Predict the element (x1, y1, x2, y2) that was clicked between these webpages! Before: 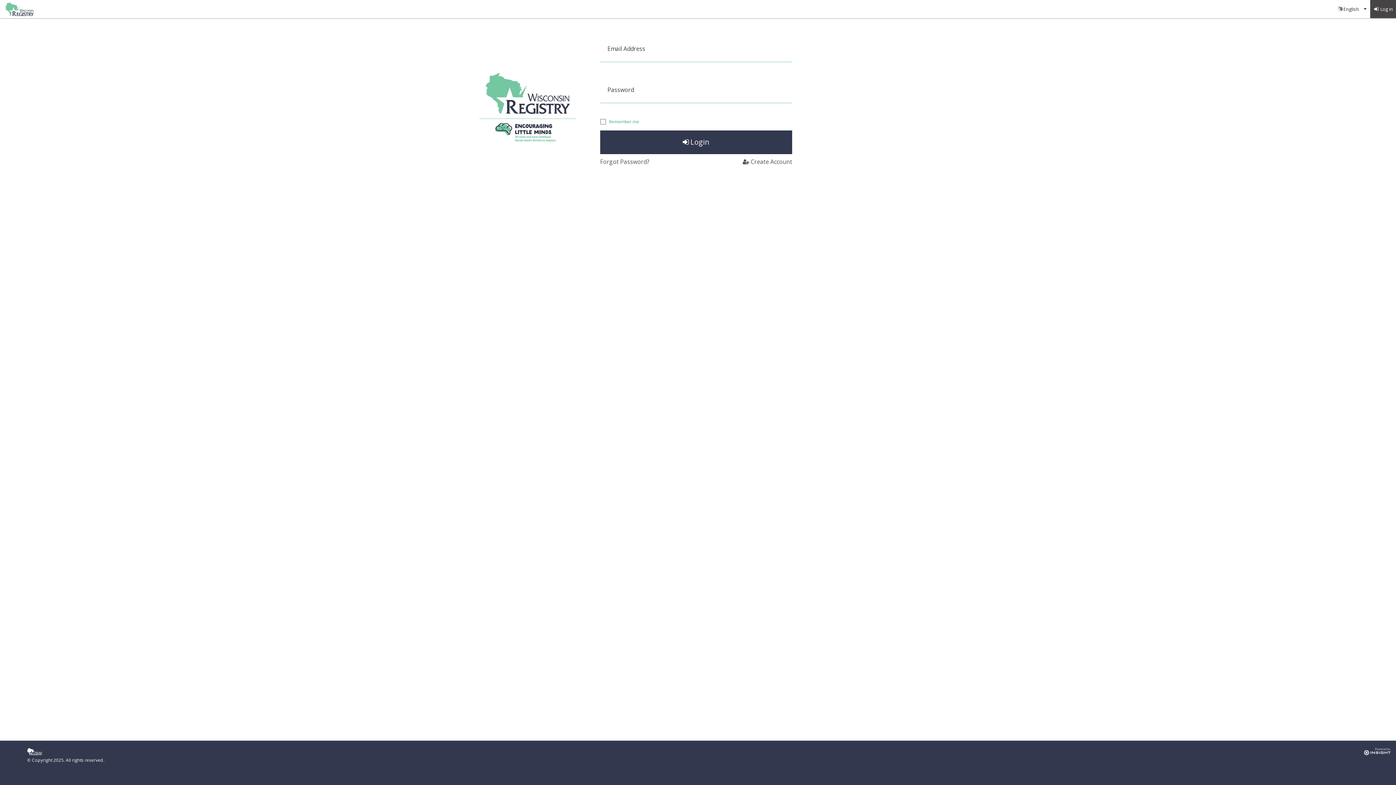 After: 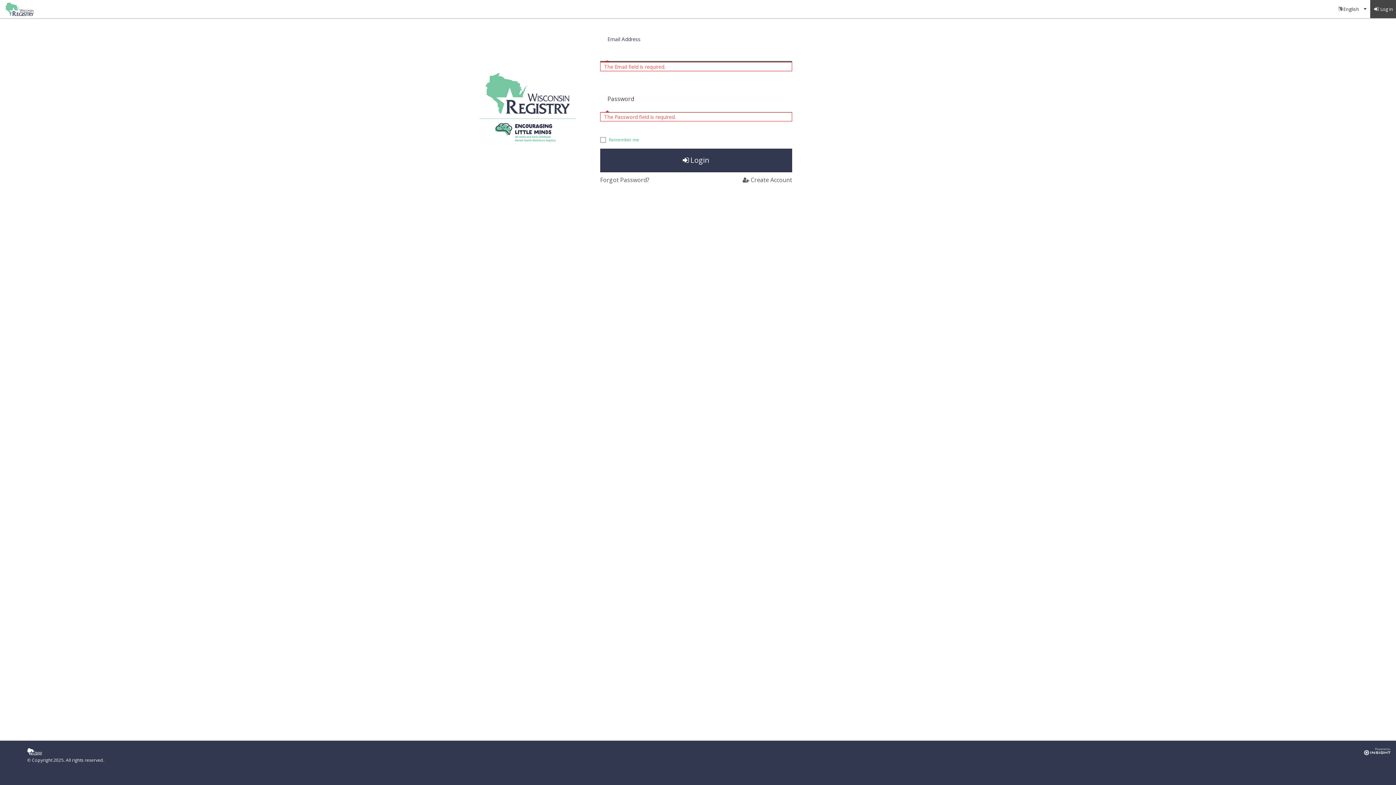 Action: label: Login bbox: (600, 130, 792, 154)